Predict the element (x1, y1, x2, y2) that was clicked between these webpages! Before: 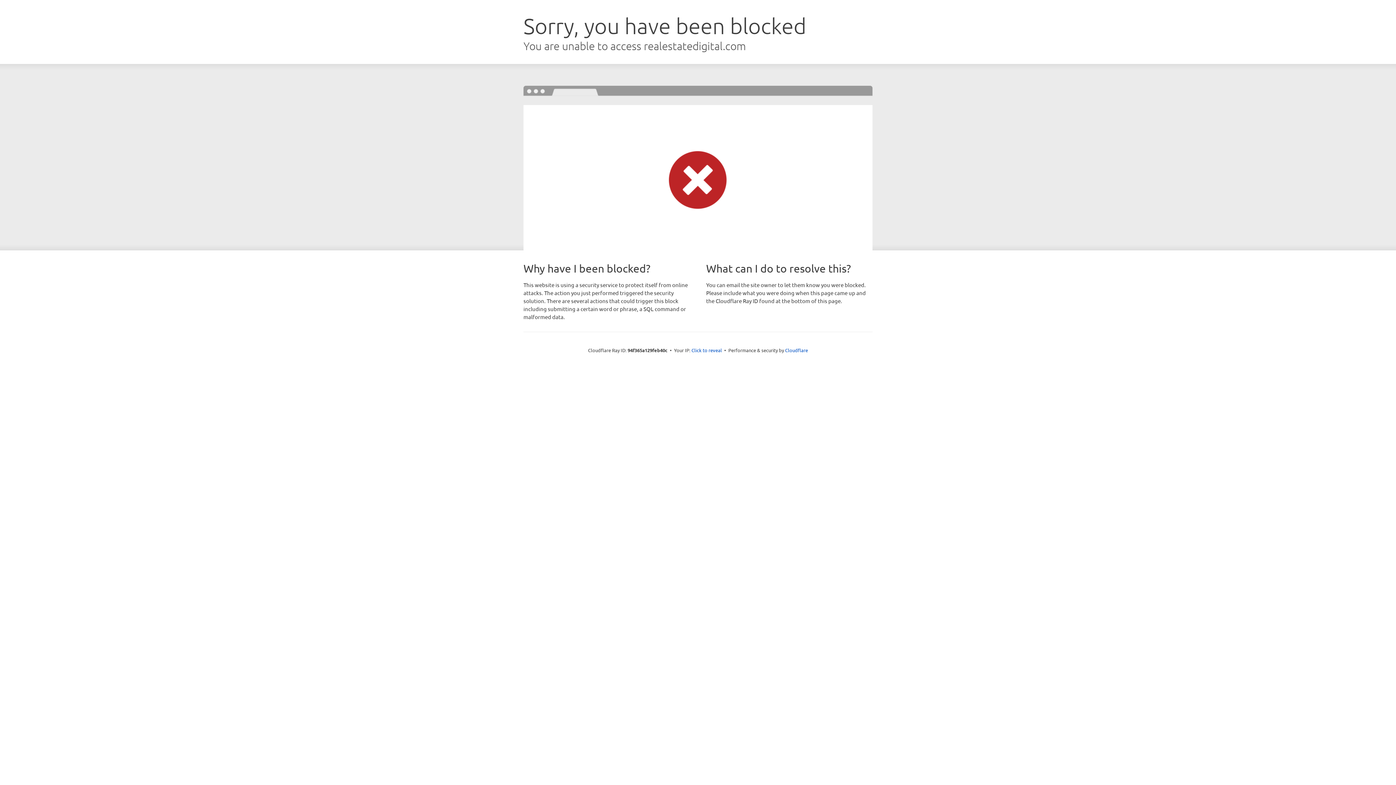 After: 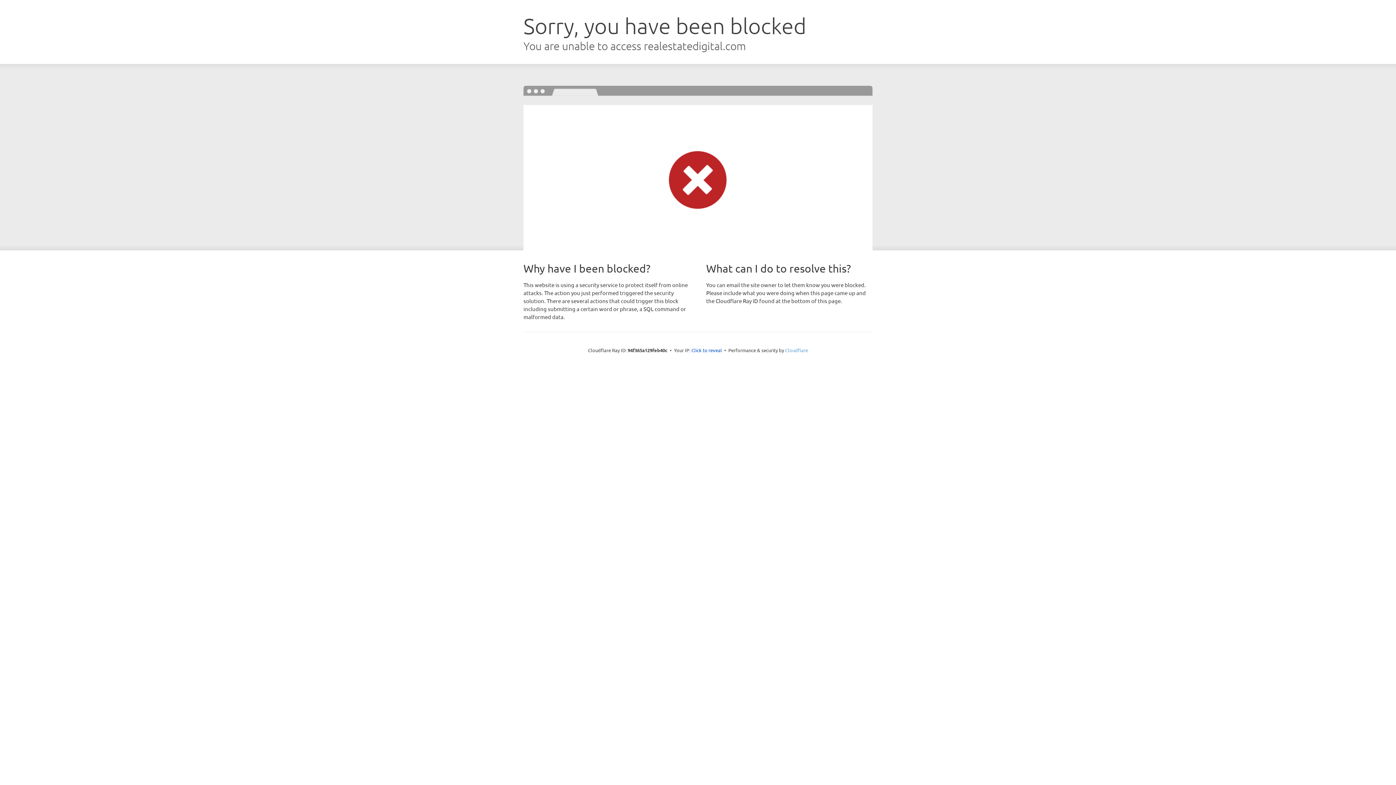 Action: bbox: (785, 347, 808, 353) label: Cloudflare